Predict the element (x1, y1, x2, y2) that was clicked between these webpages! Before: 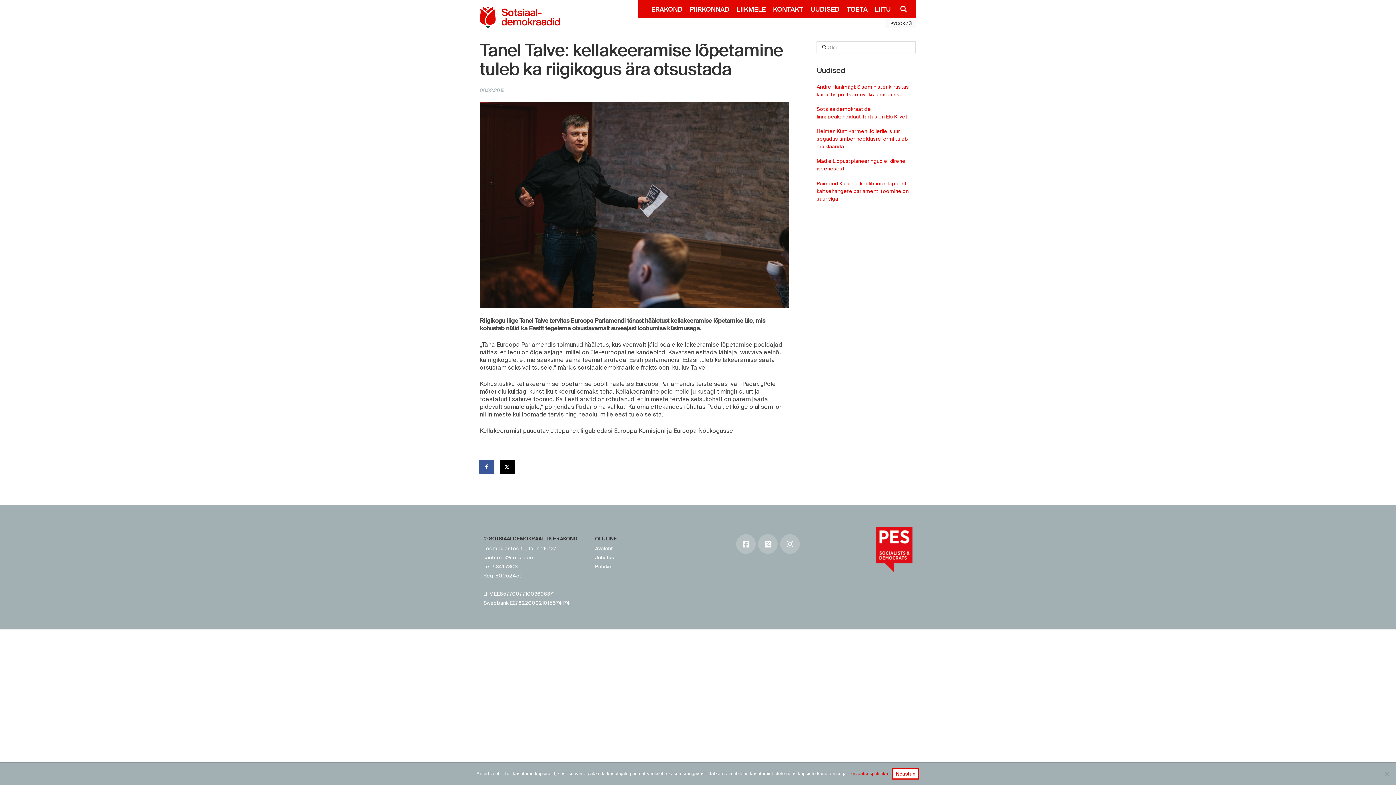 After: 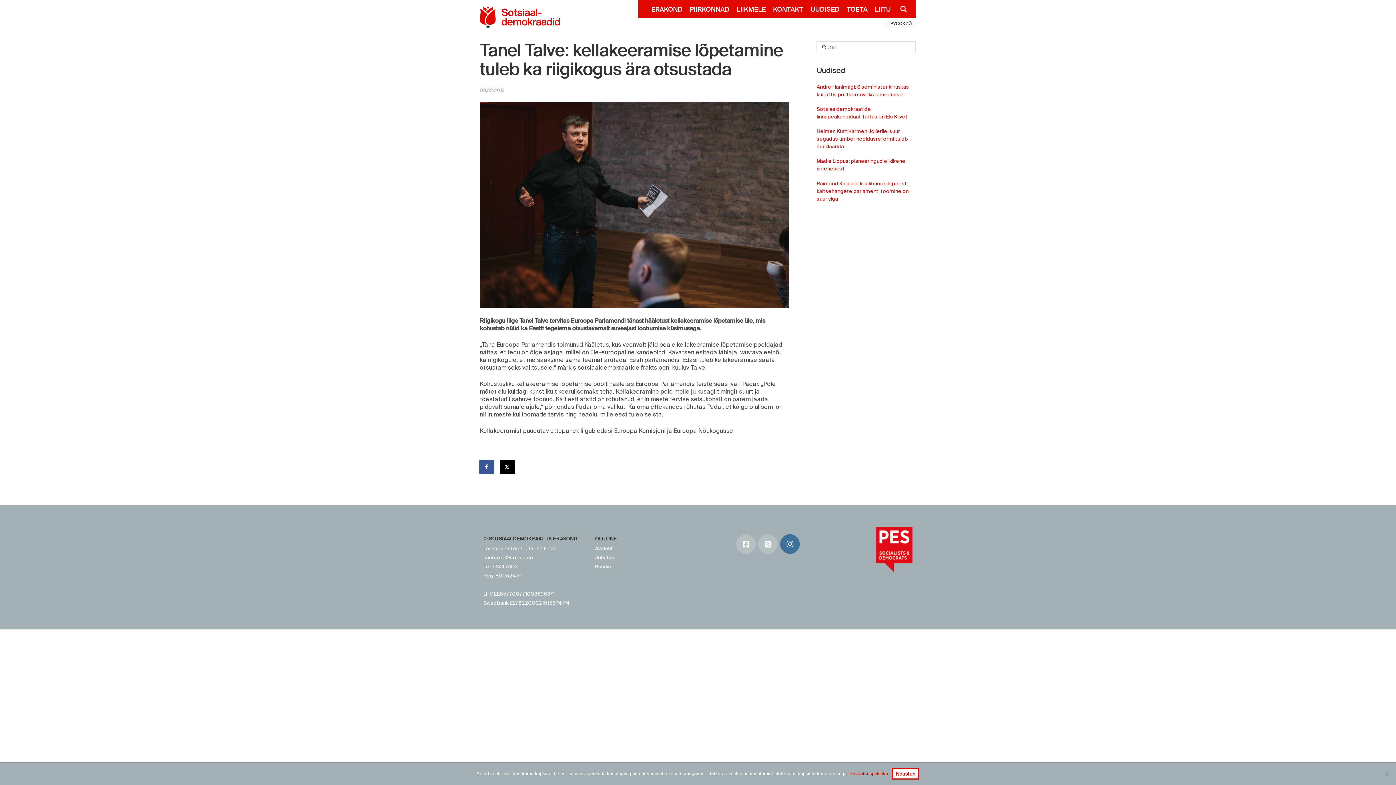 Action: bbox: (780, 534, 799, 554)